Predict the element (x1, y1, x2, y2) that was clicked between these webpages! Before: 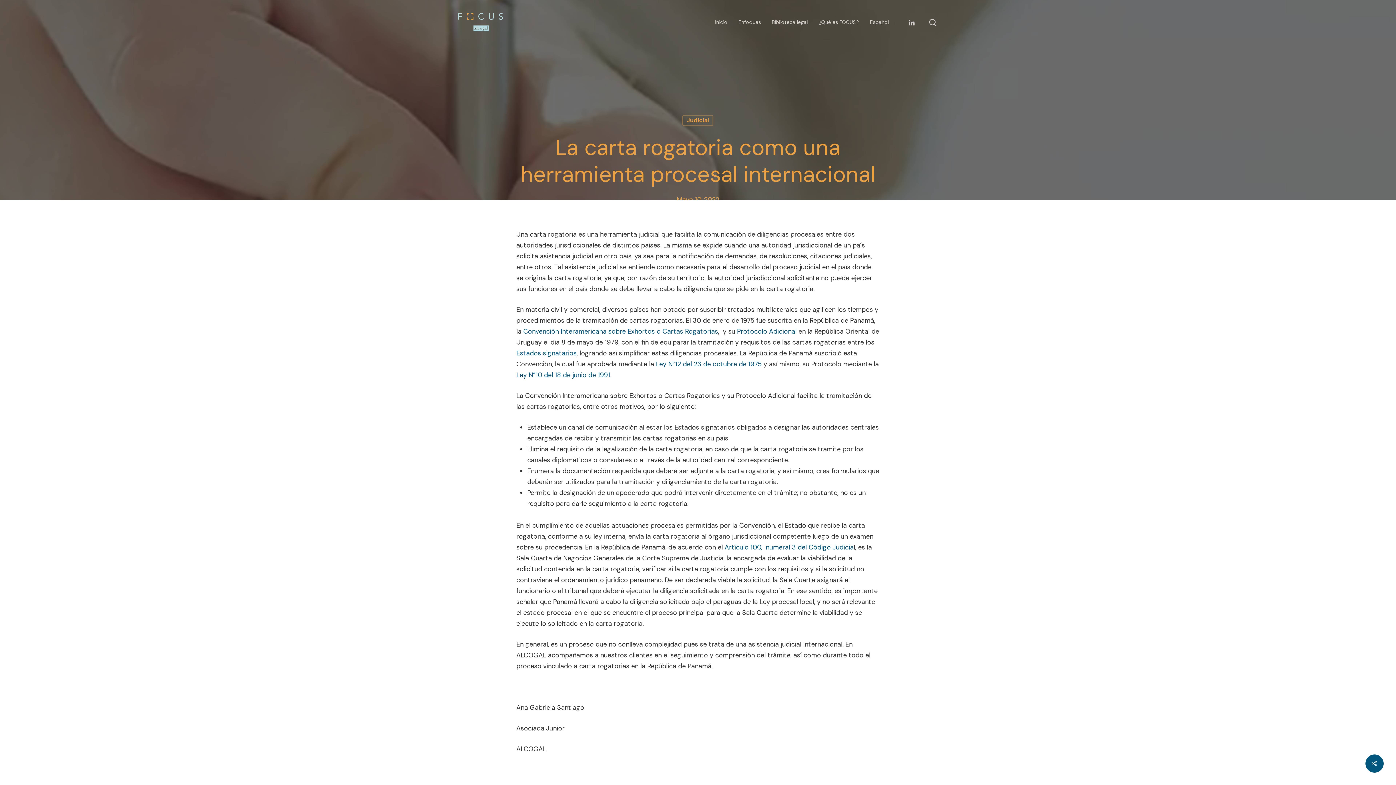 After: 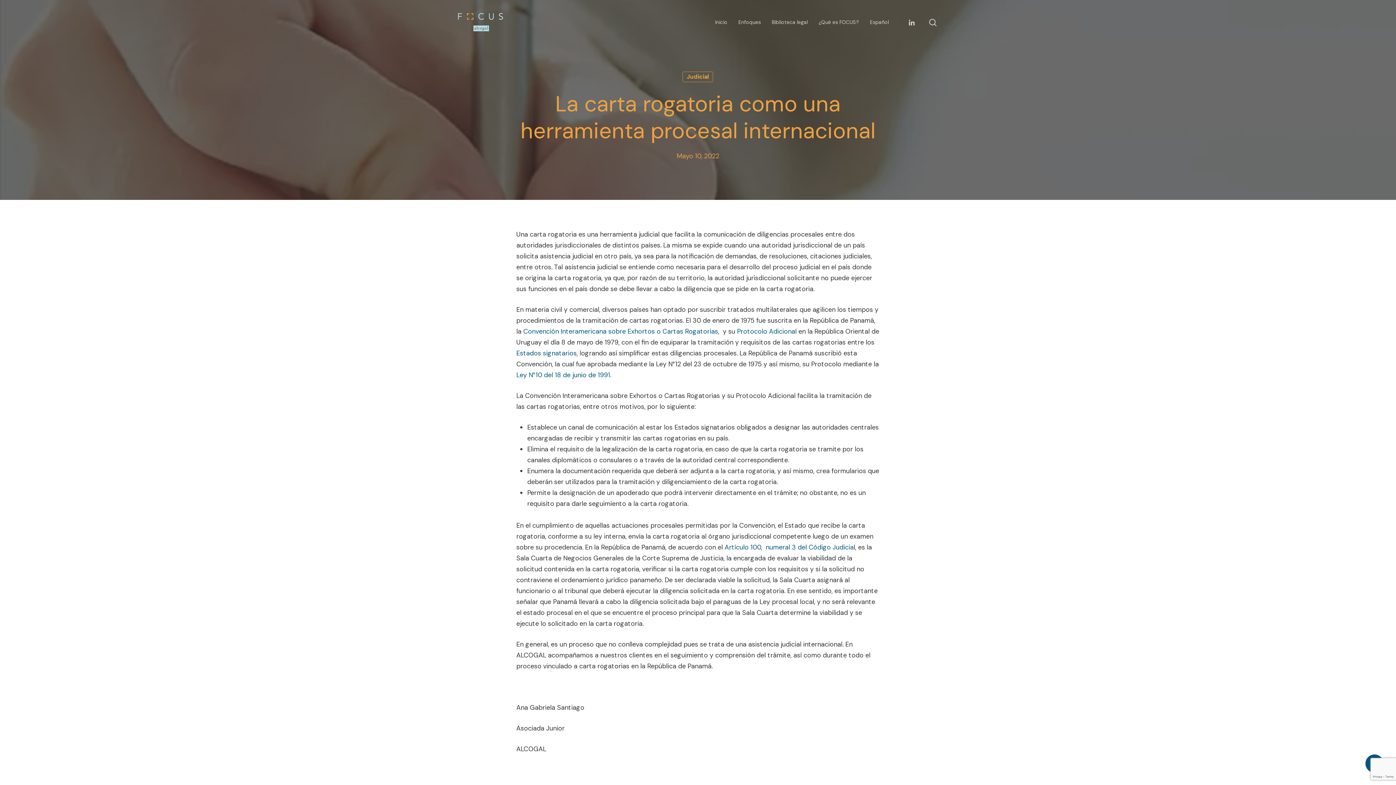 Action: label: Ley N°12 del 23 de octubre de 1975 bbox: (656, 360, 761, 368)